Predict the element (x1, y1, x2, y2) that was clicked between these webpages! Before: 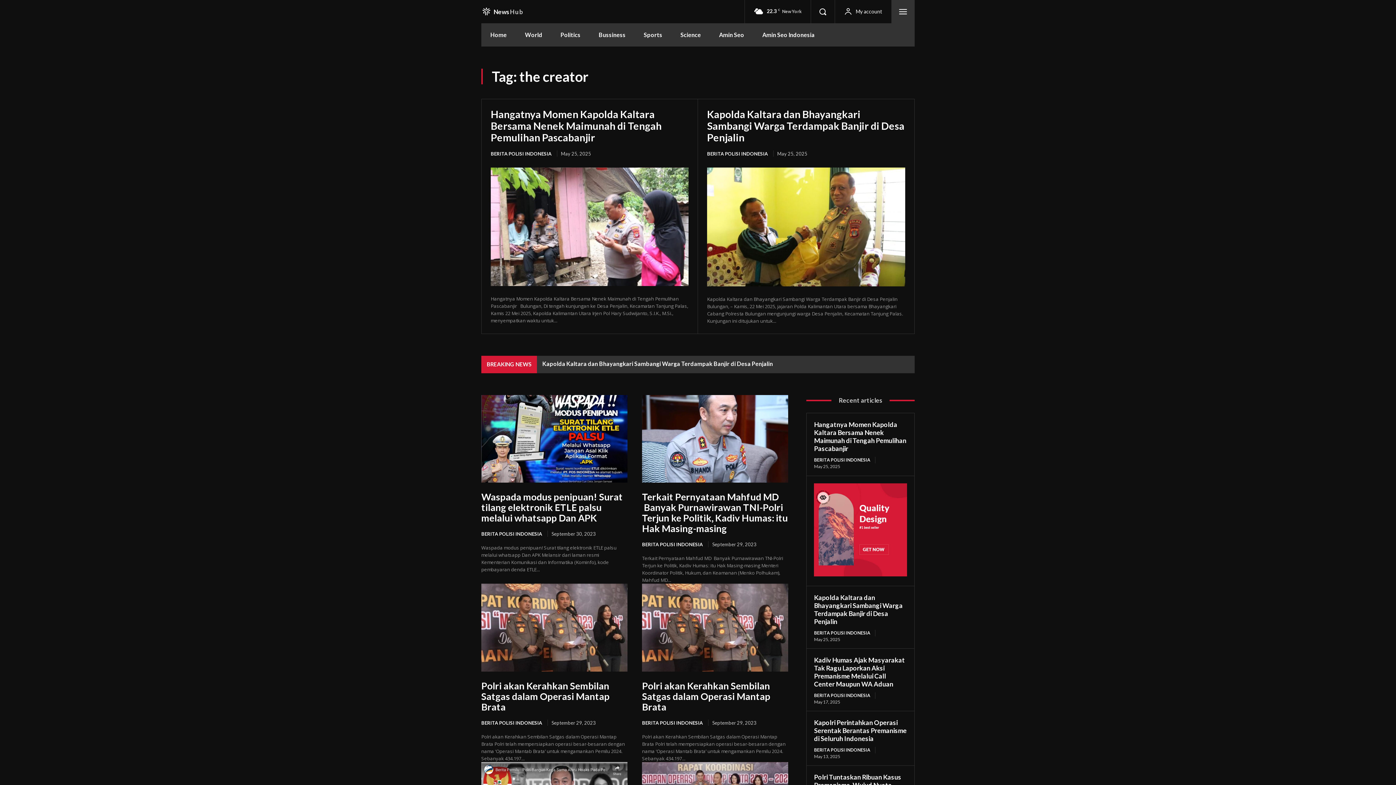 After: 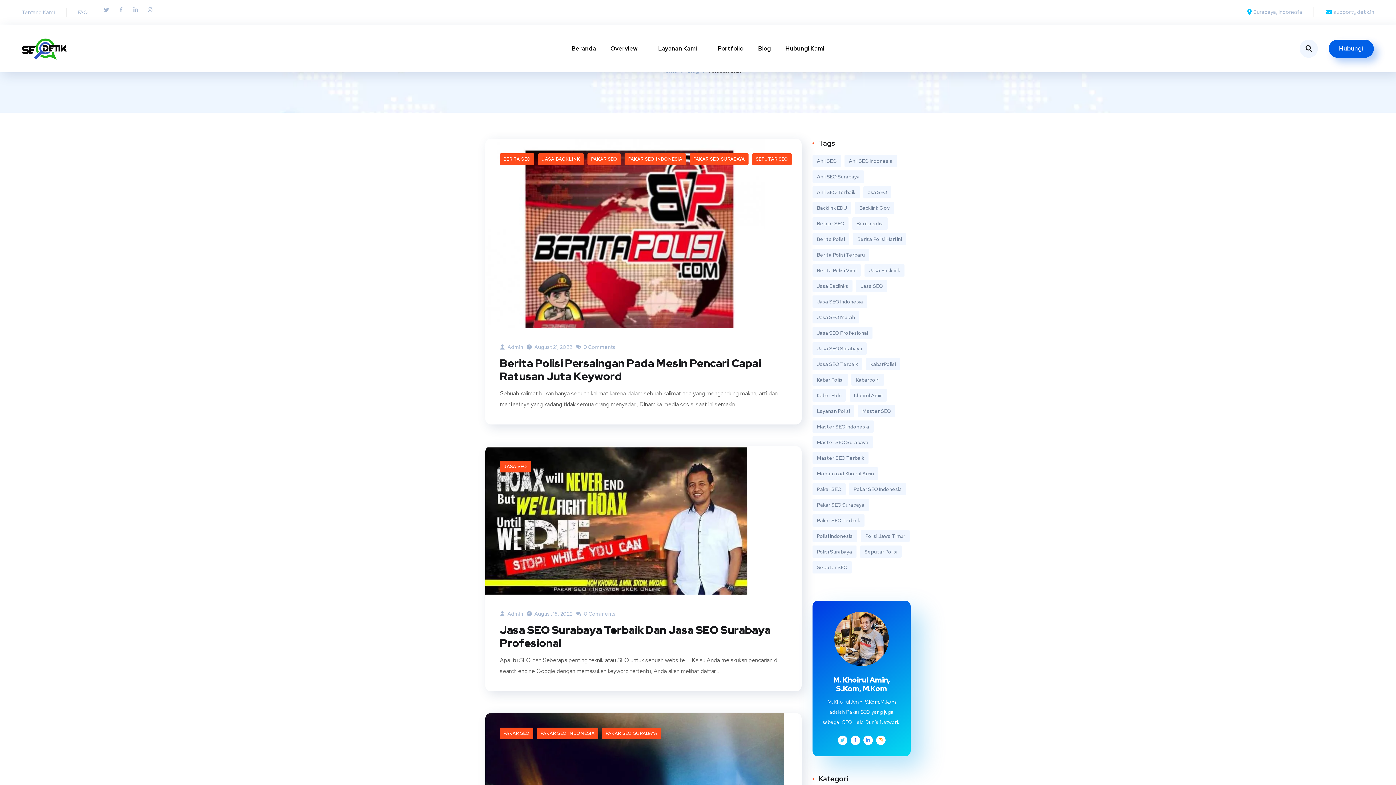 Action: bbox: (753, 23, 824, 46) label: Amin Seo Indonesia